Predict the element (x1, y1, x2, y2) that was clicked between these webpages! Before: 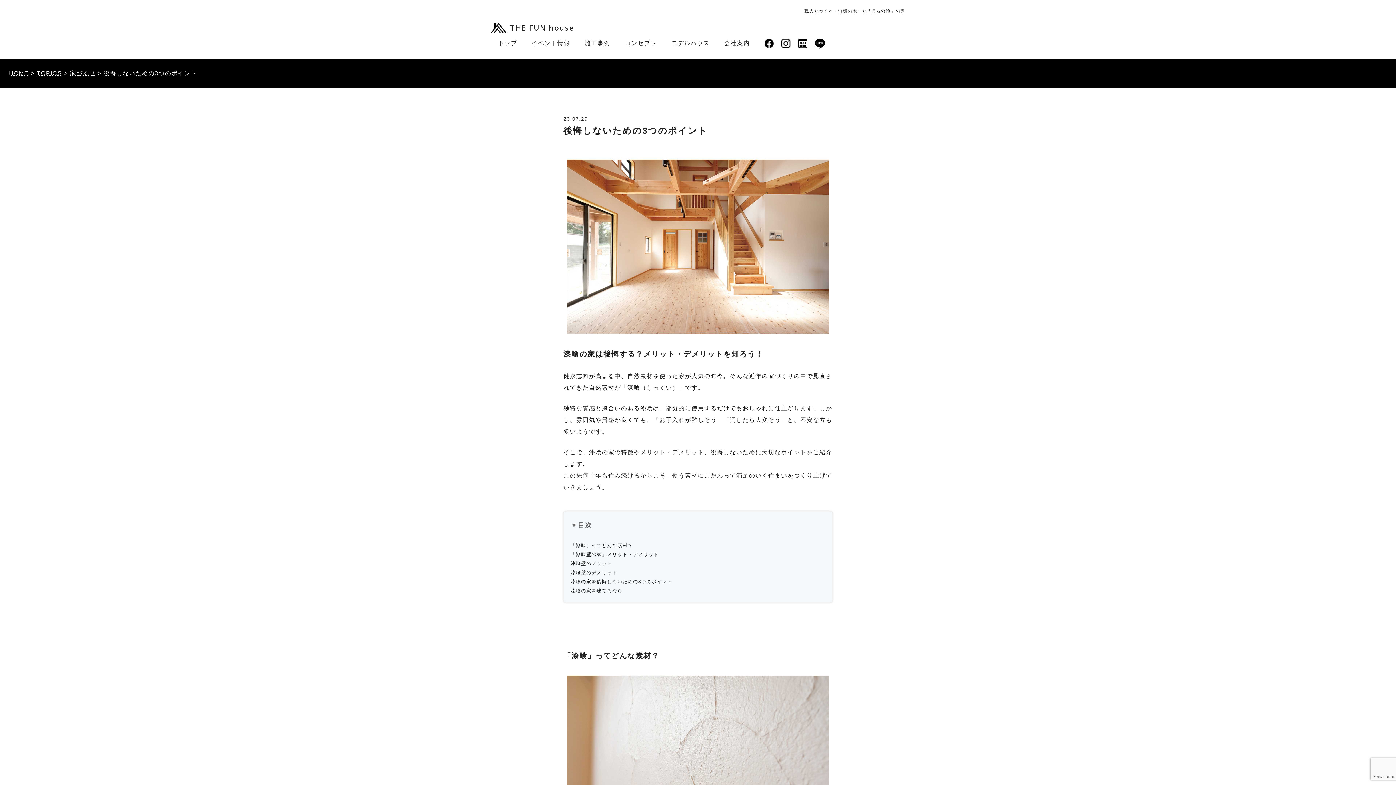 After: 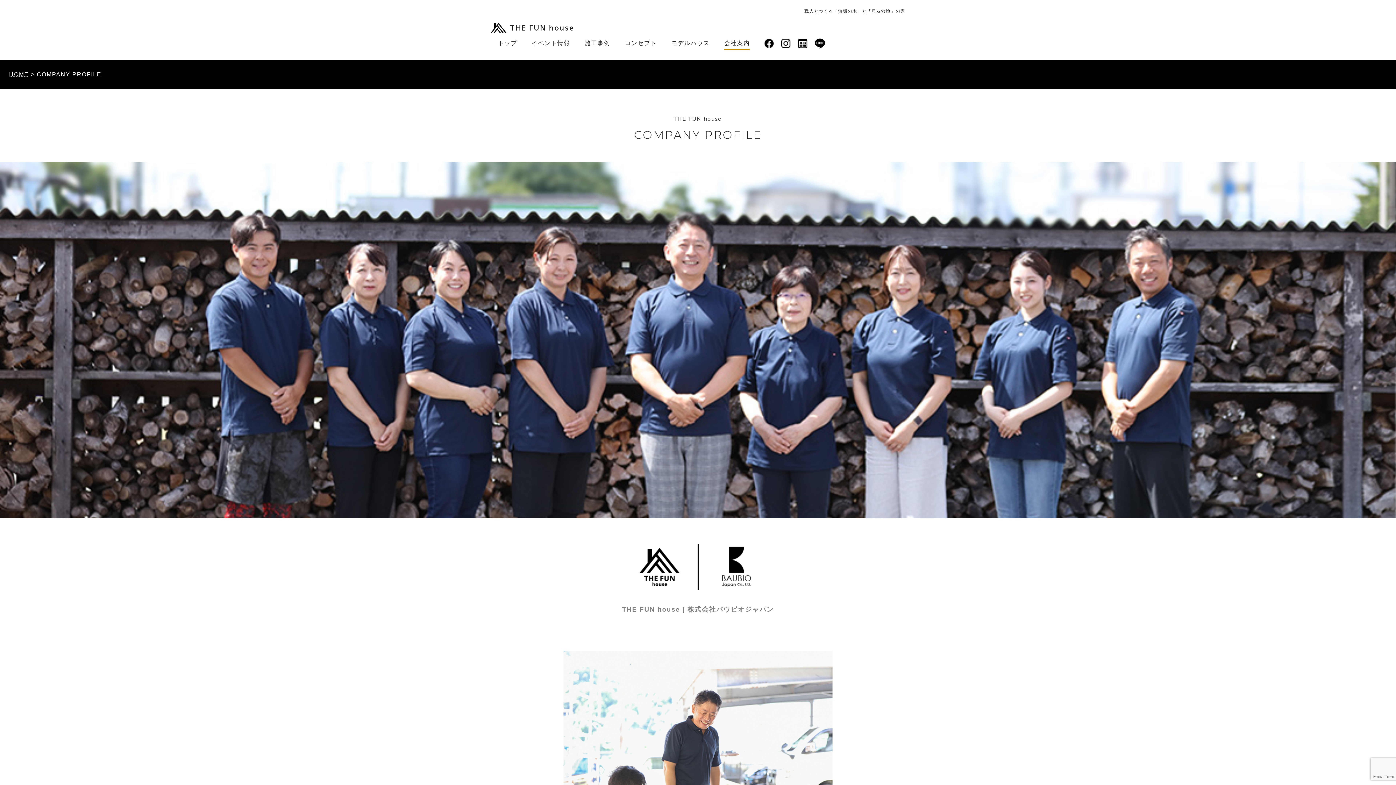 Action: label: 会社案内 bbox: (717, 35, 757, 51)